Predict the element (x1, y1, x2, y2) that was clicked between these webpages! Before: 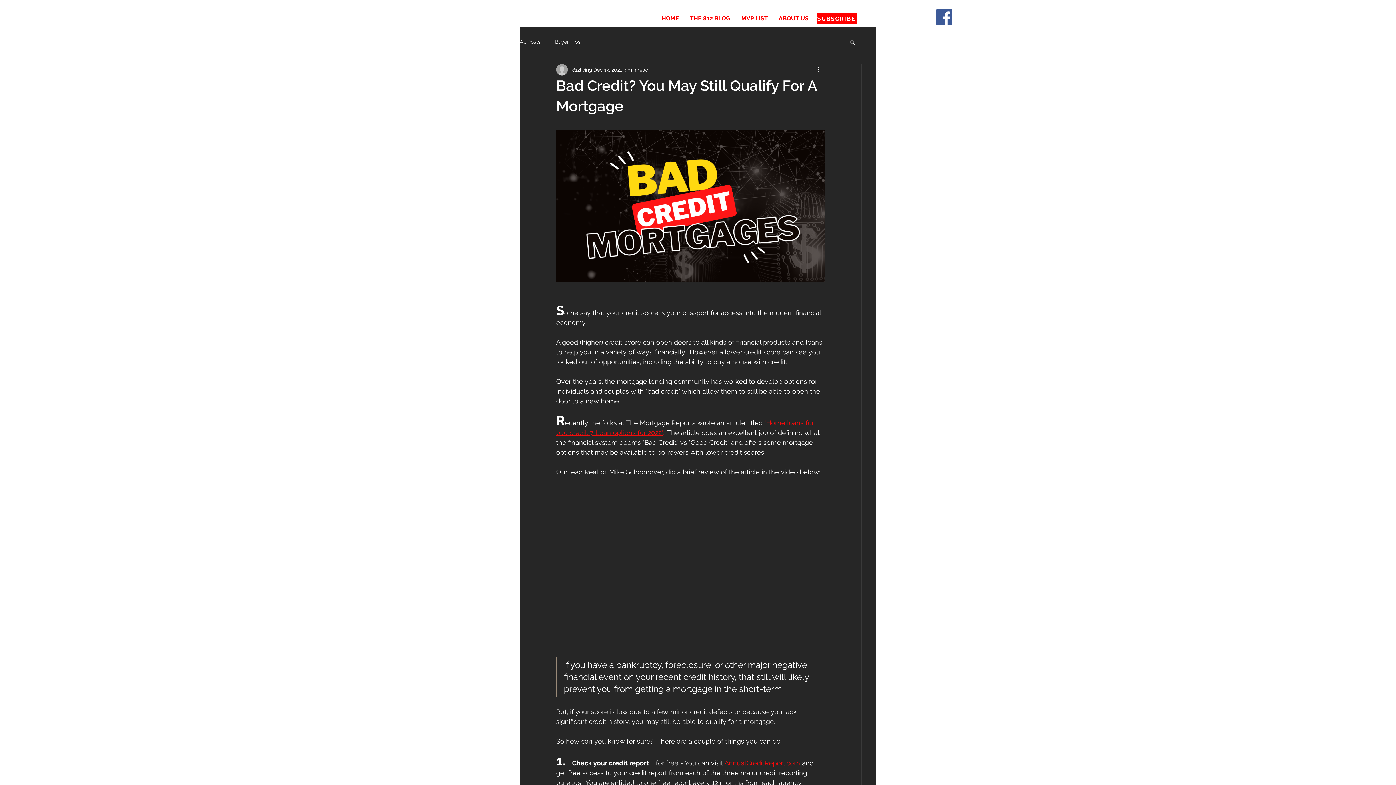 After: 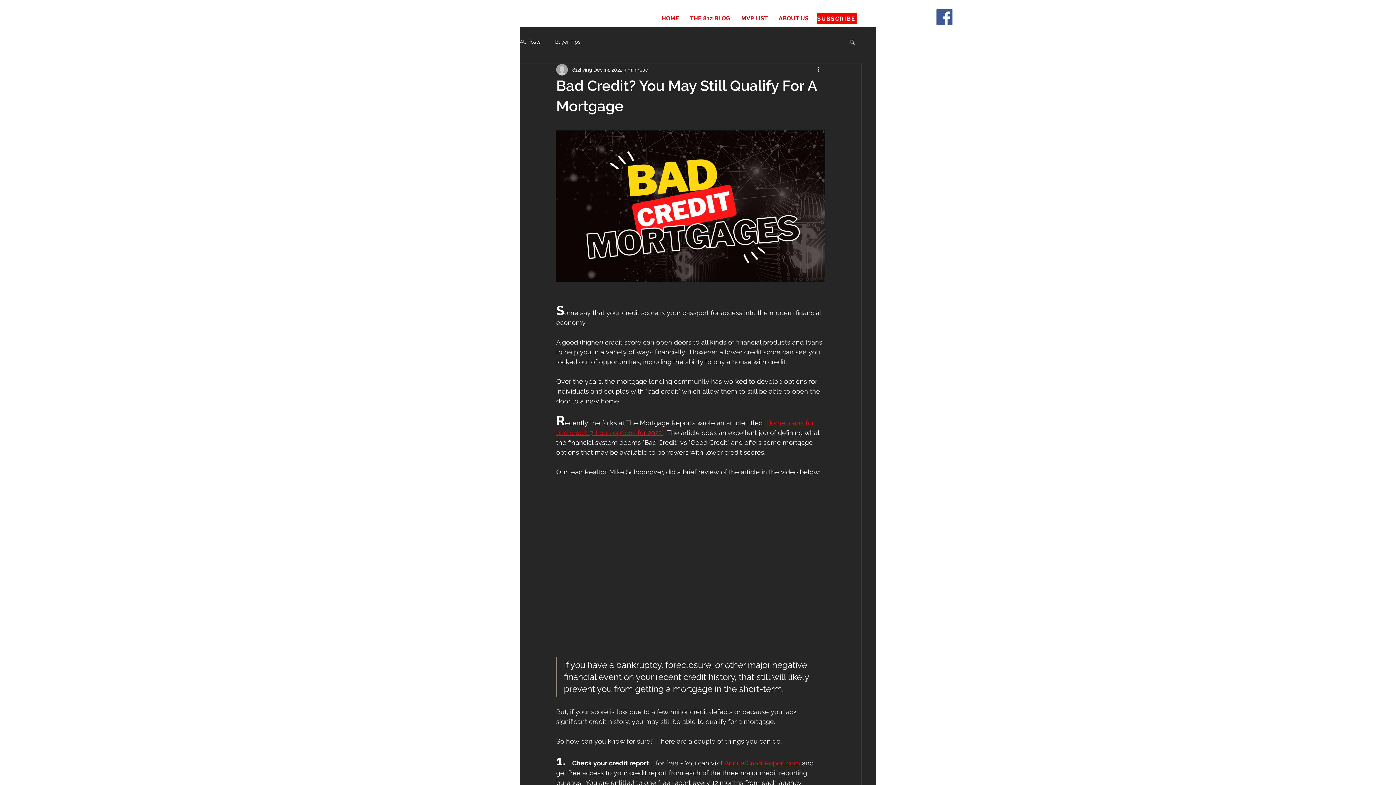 Action: label: Facebook bbox: (936, 9, 952, 25)